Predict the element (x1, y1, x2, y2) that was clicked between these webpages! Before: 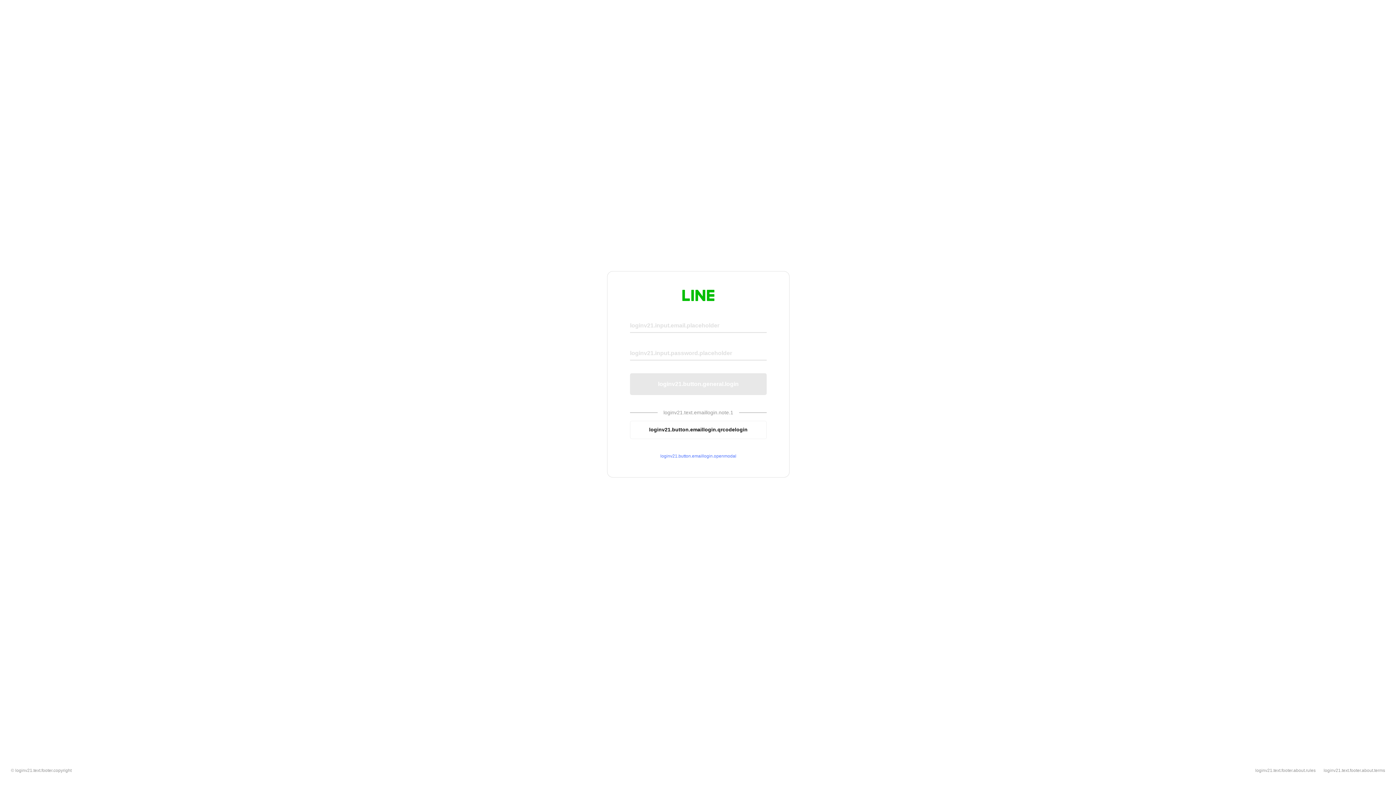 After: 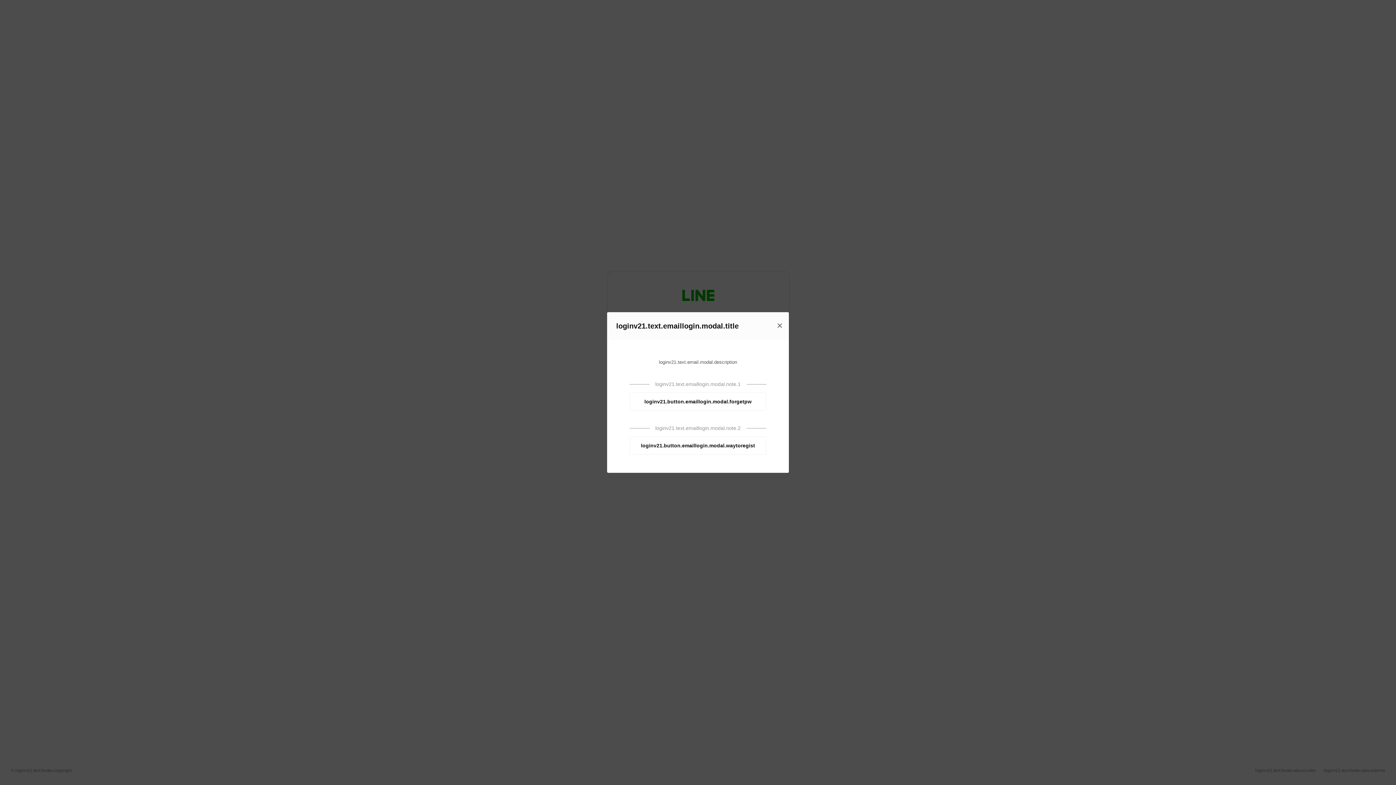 Action: bbox: (630, 453, 766, 459) label: loginv21.button.emaillogin.openmodal